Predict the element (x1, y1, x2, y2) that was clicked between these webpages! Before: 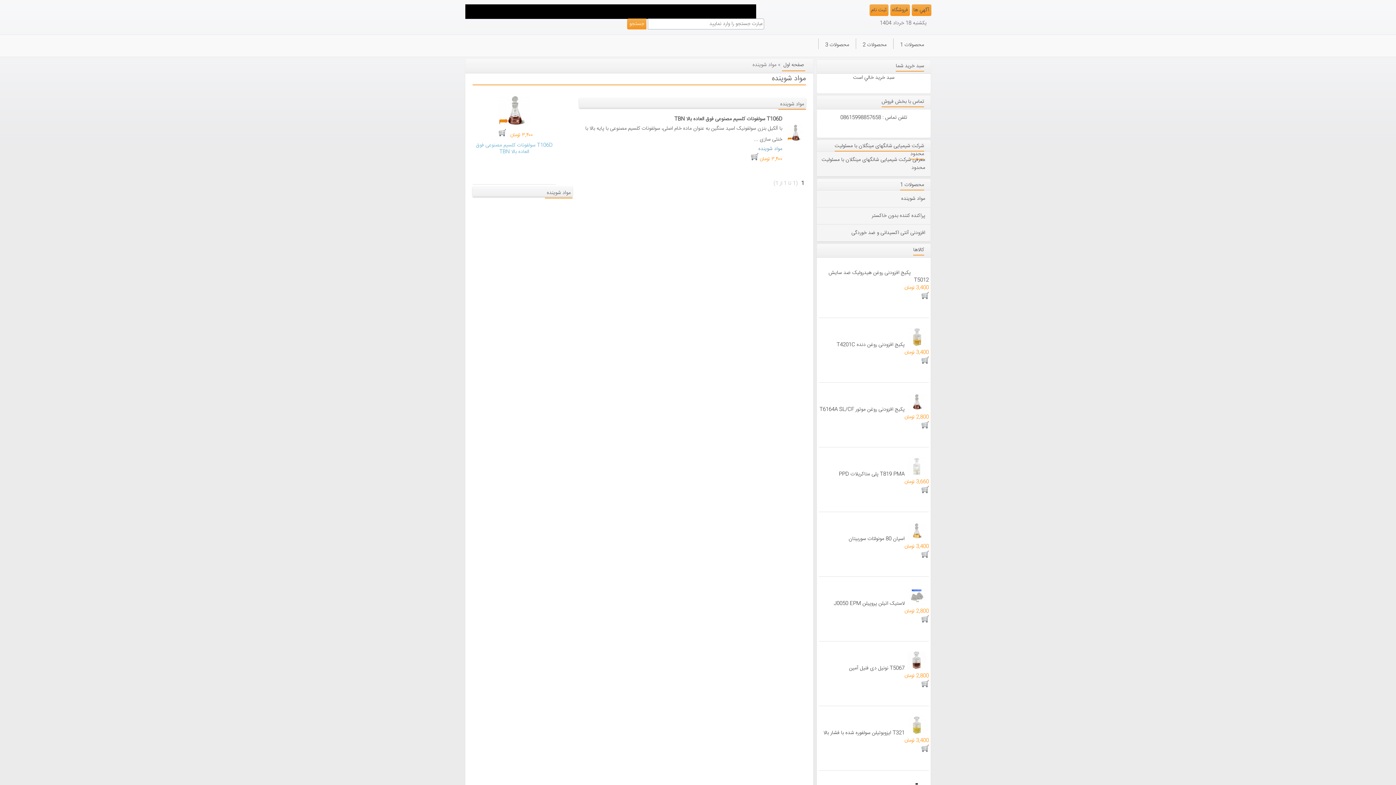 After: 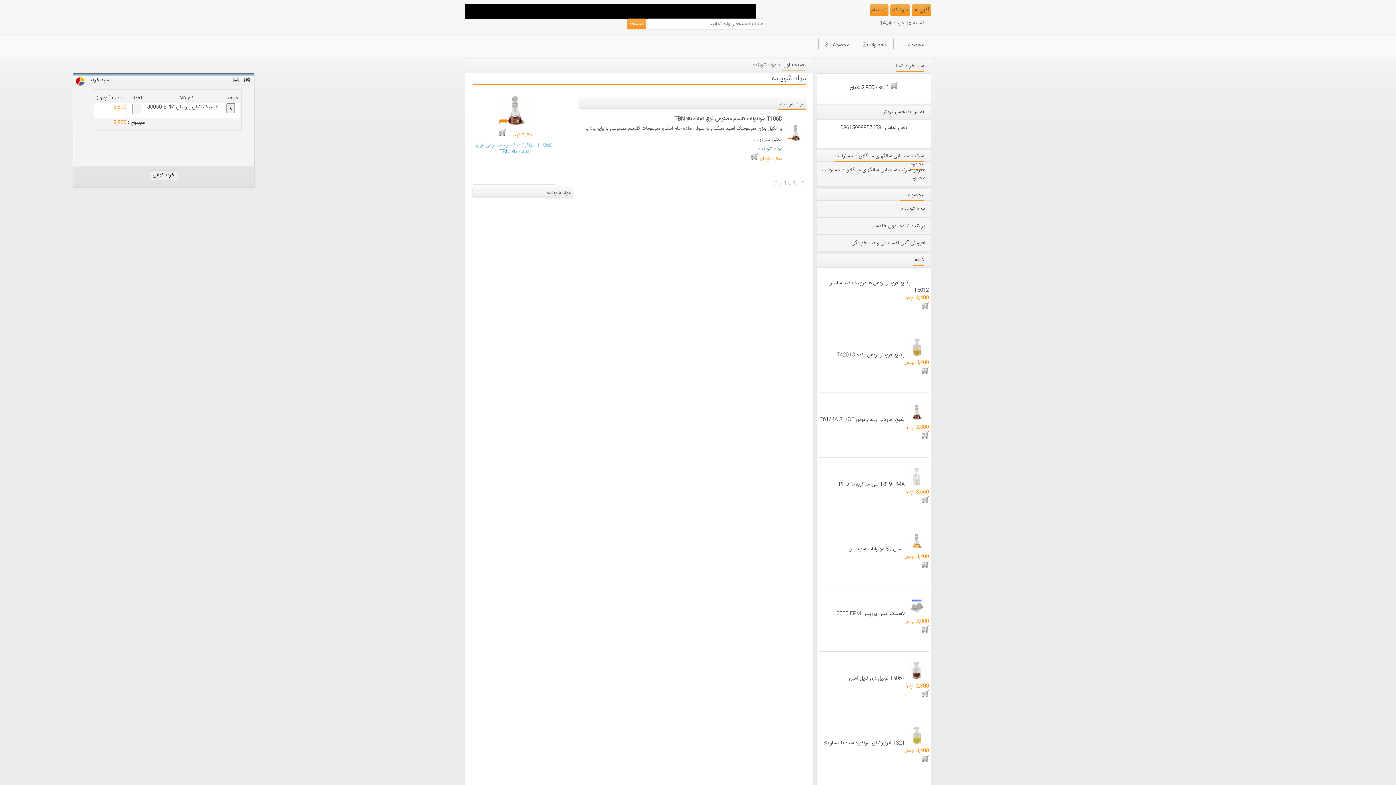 Action: bbox: (921, 617, 929, 625)